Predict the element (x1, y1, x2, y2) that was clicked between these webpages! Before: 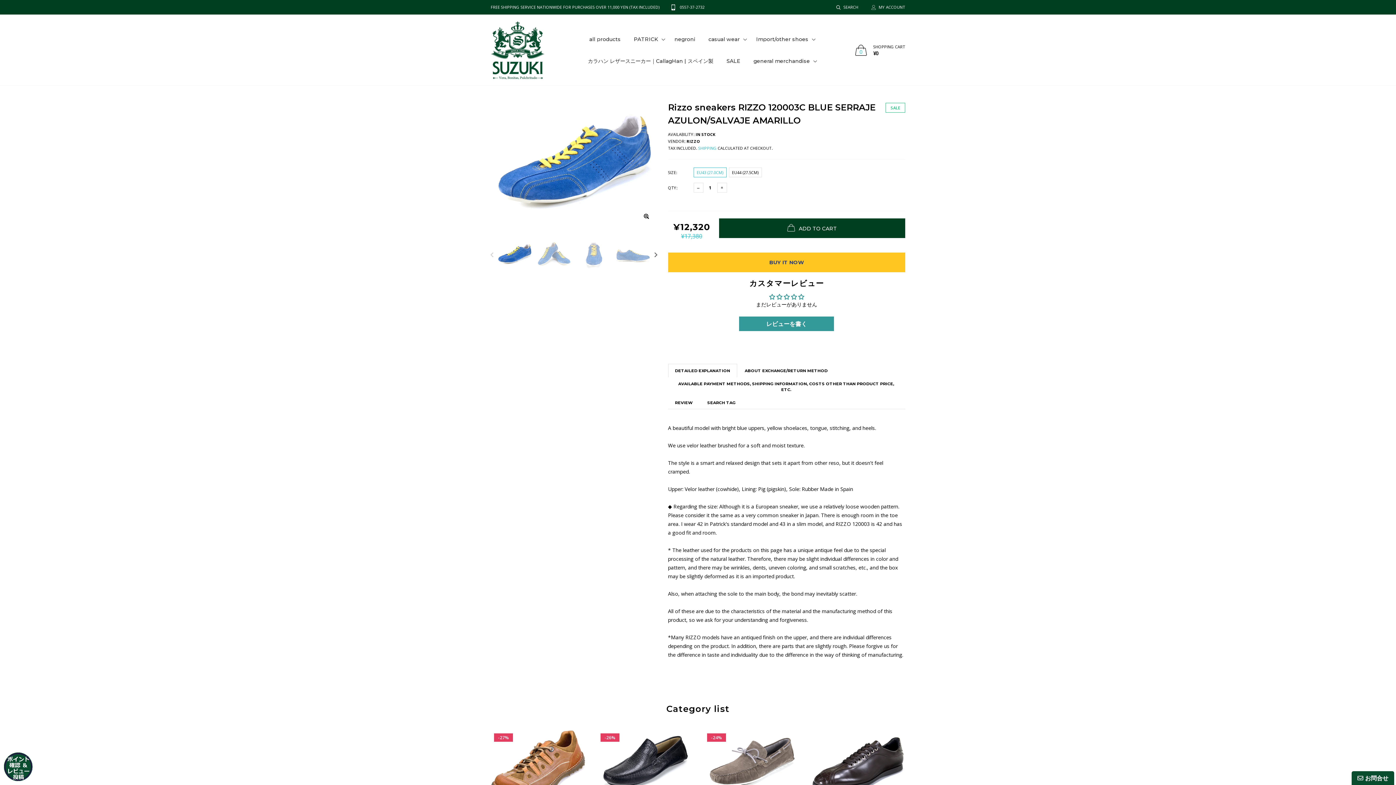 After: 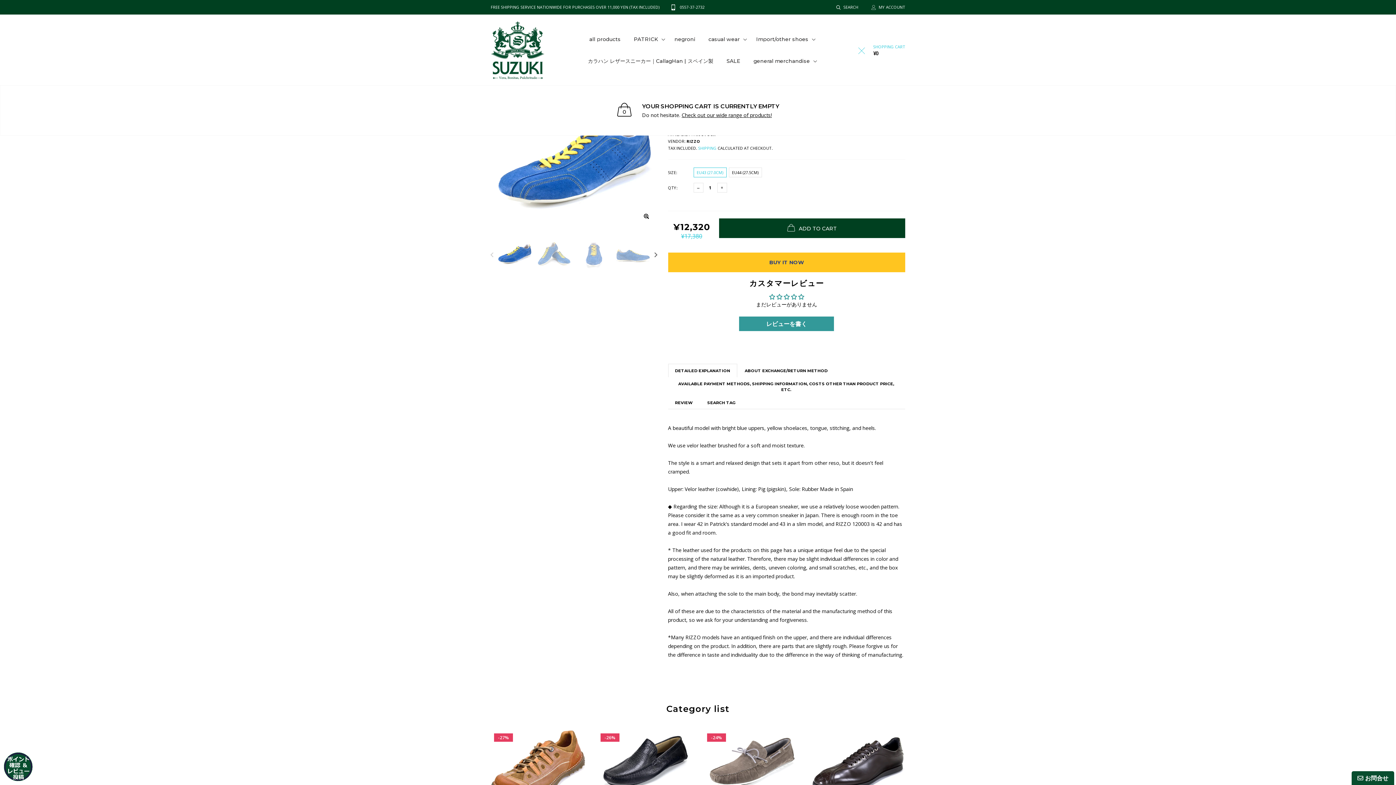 Action: label: 0
SHOPPING CART
¥0 bbox: (855, 44, 905, 56)